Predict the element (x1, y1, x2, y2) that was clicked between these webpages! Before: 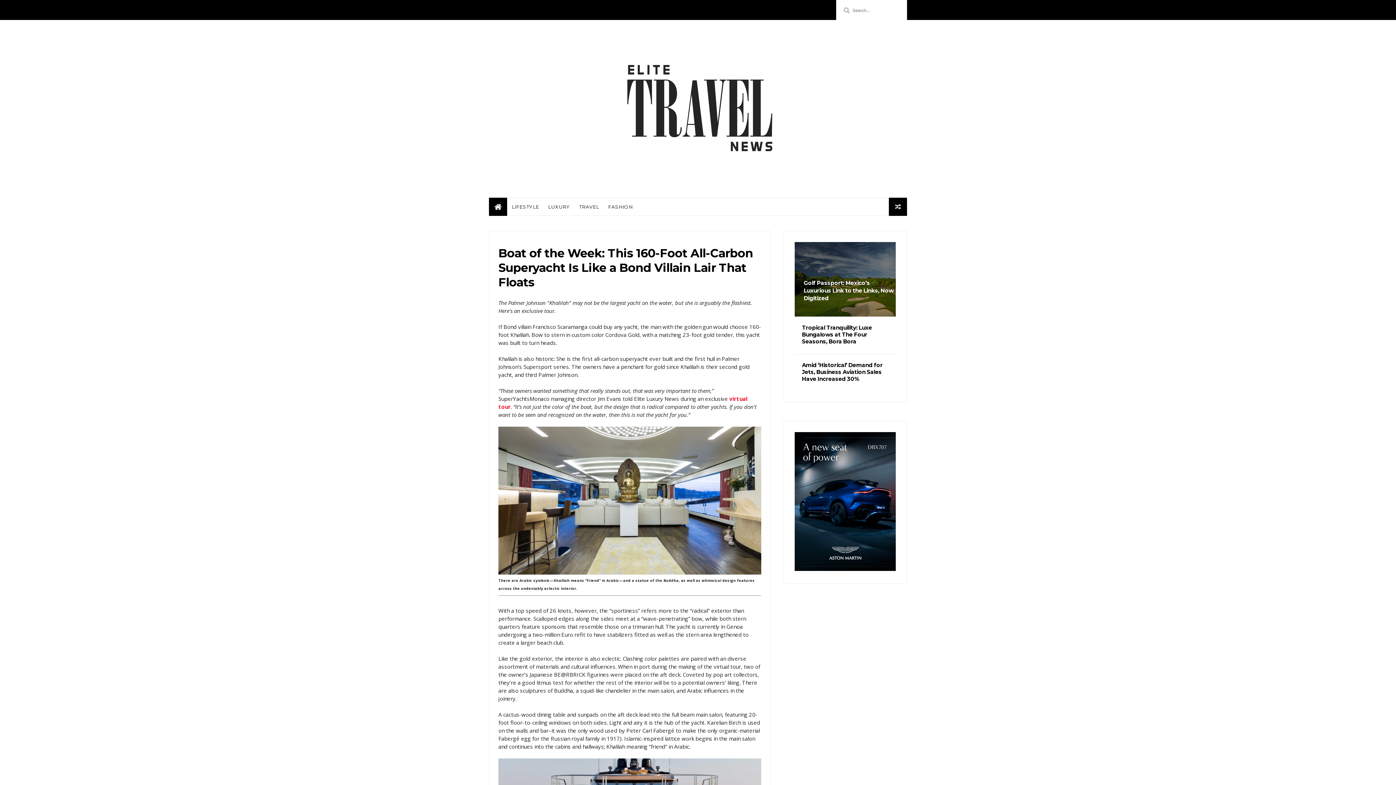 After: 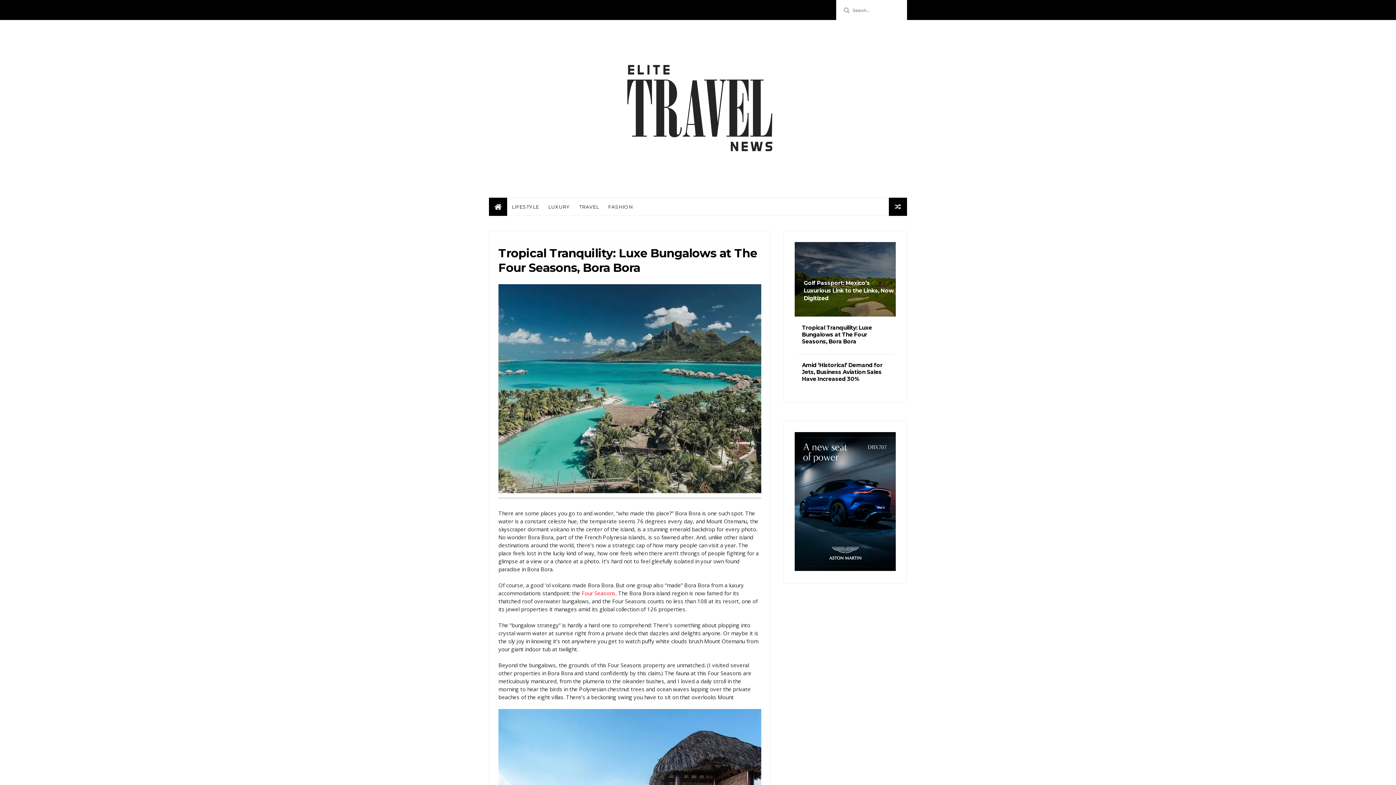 Action: label: Tropical Tranquility: Luxe Bungalows at The Four Seasons, Bora Bora bbox: (794, 317, 896, 354)